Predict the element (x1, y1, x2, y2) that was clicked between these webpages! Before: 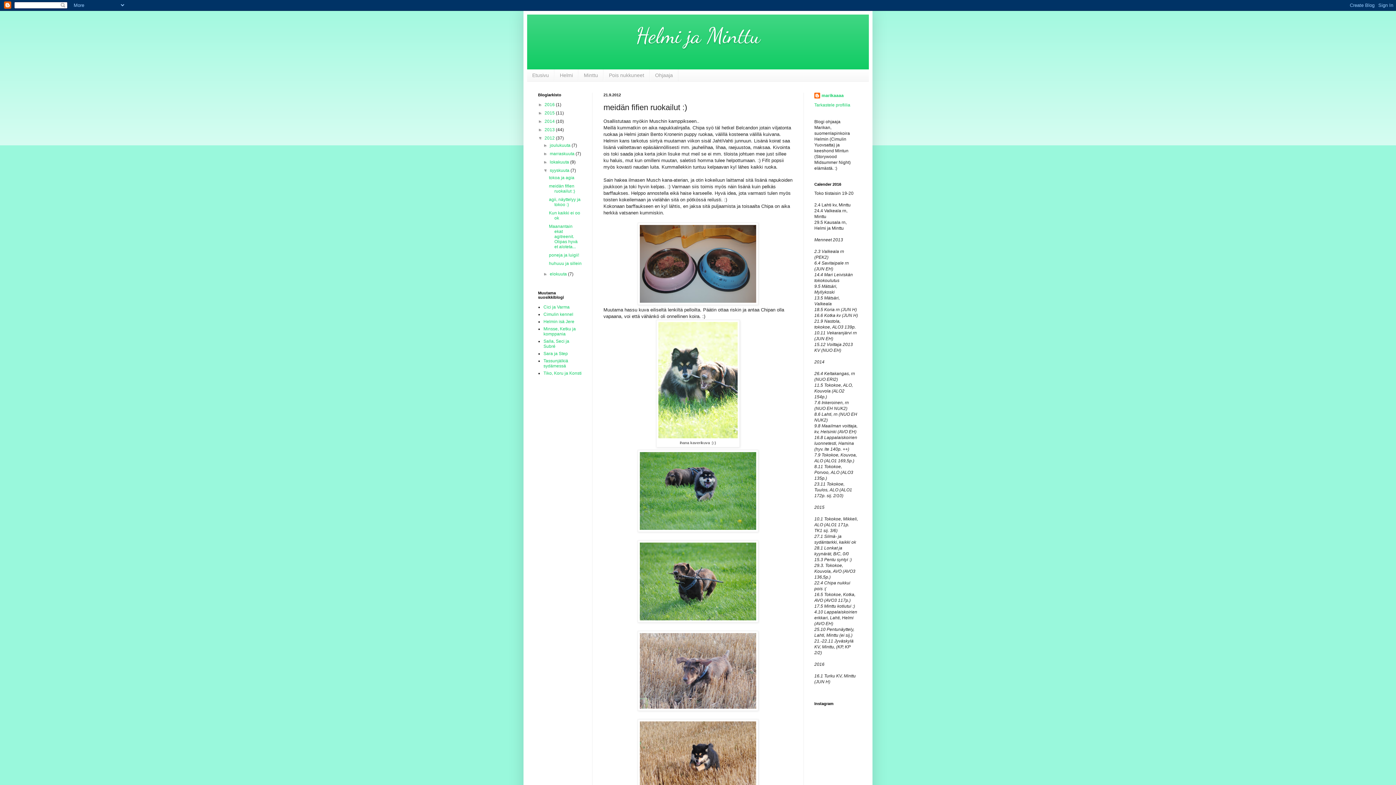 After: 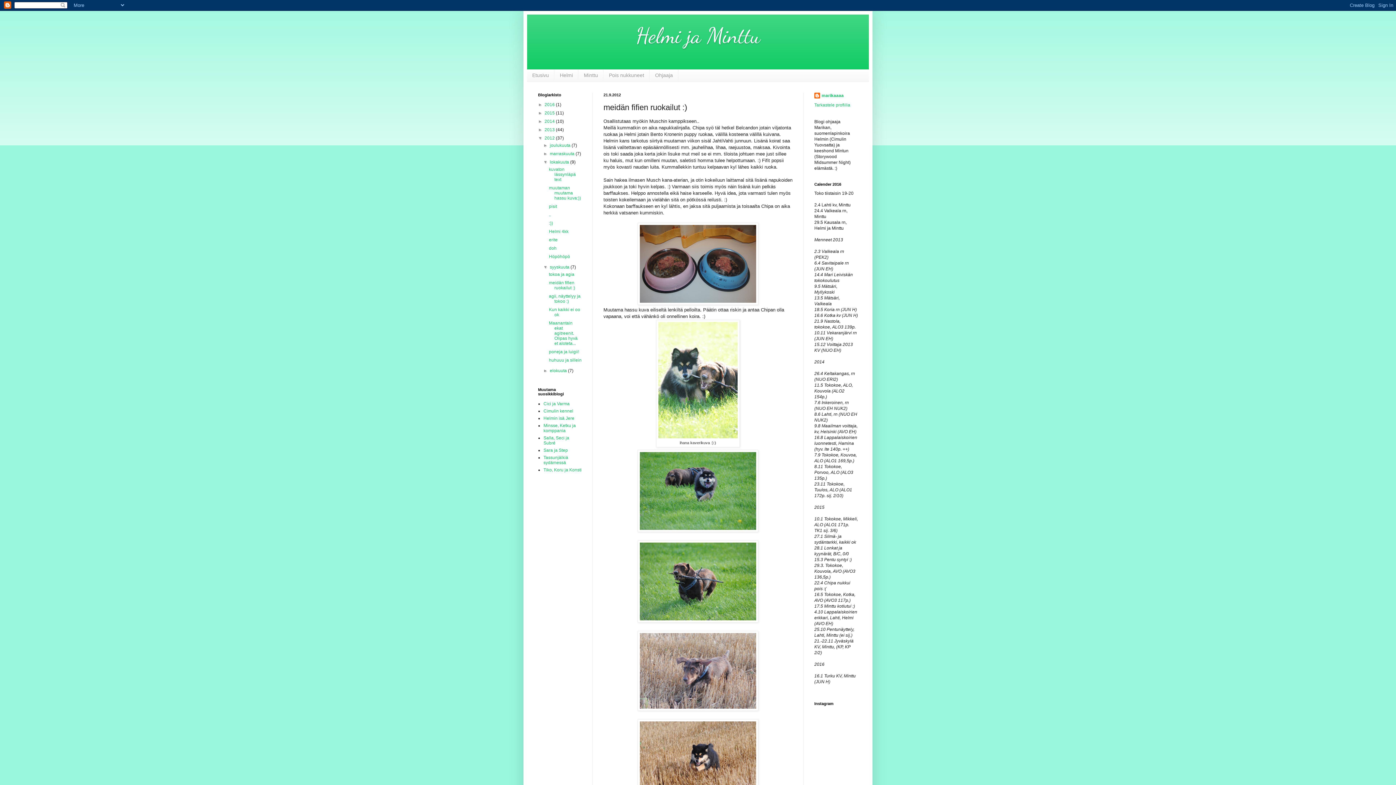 Action: label: ►   bbox: (543, 159, 549, 164)